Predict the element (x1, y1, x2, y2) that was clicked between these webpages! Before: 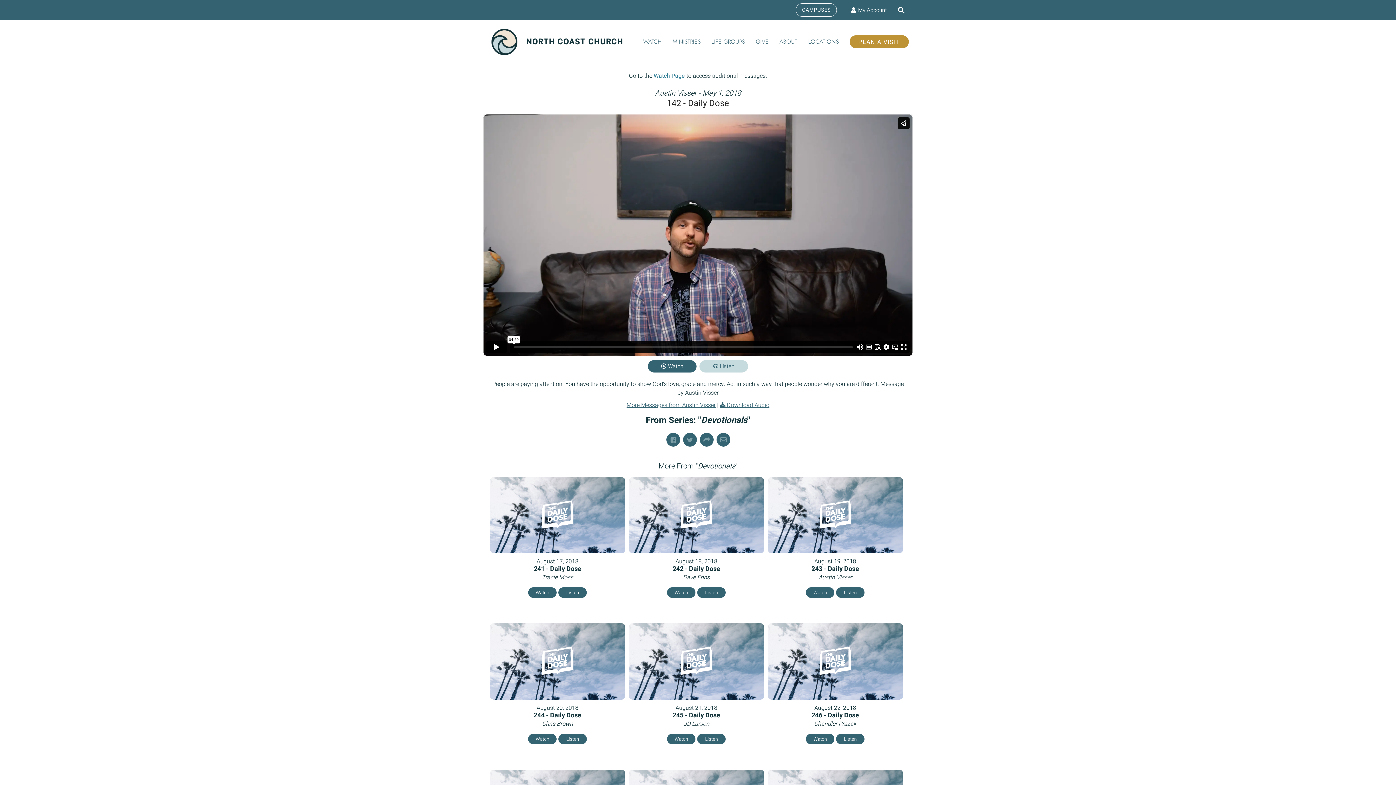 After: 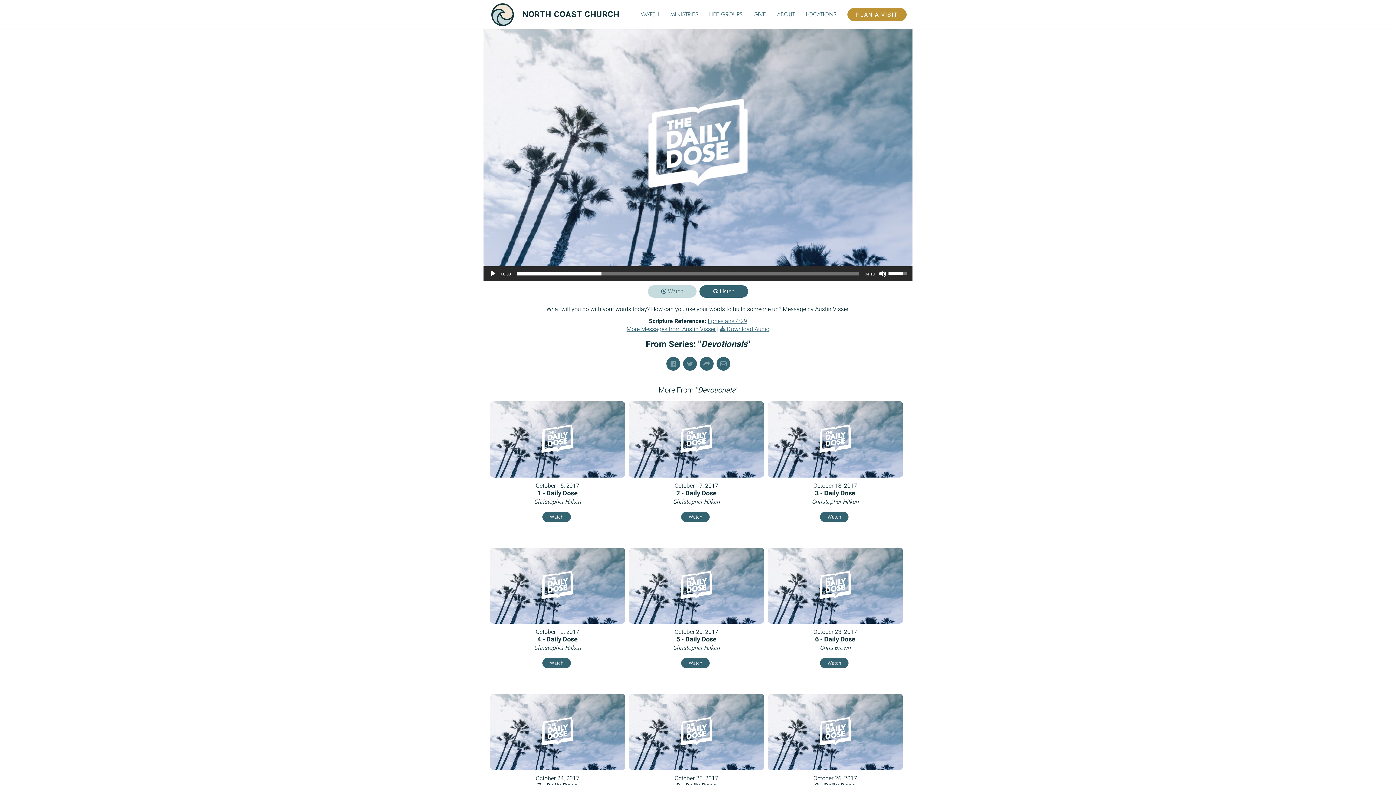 Action: bbox: (836, 587, 864, 598) label: Listen